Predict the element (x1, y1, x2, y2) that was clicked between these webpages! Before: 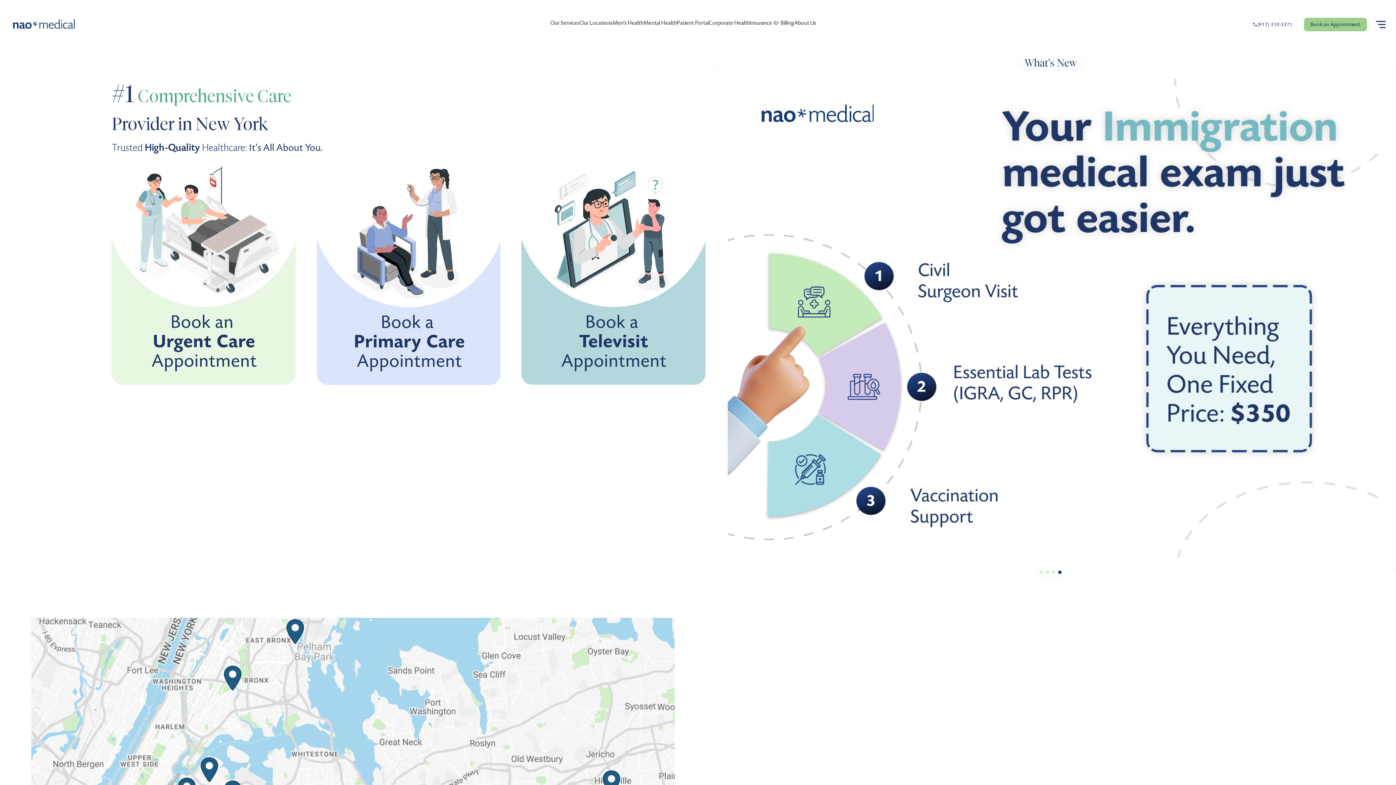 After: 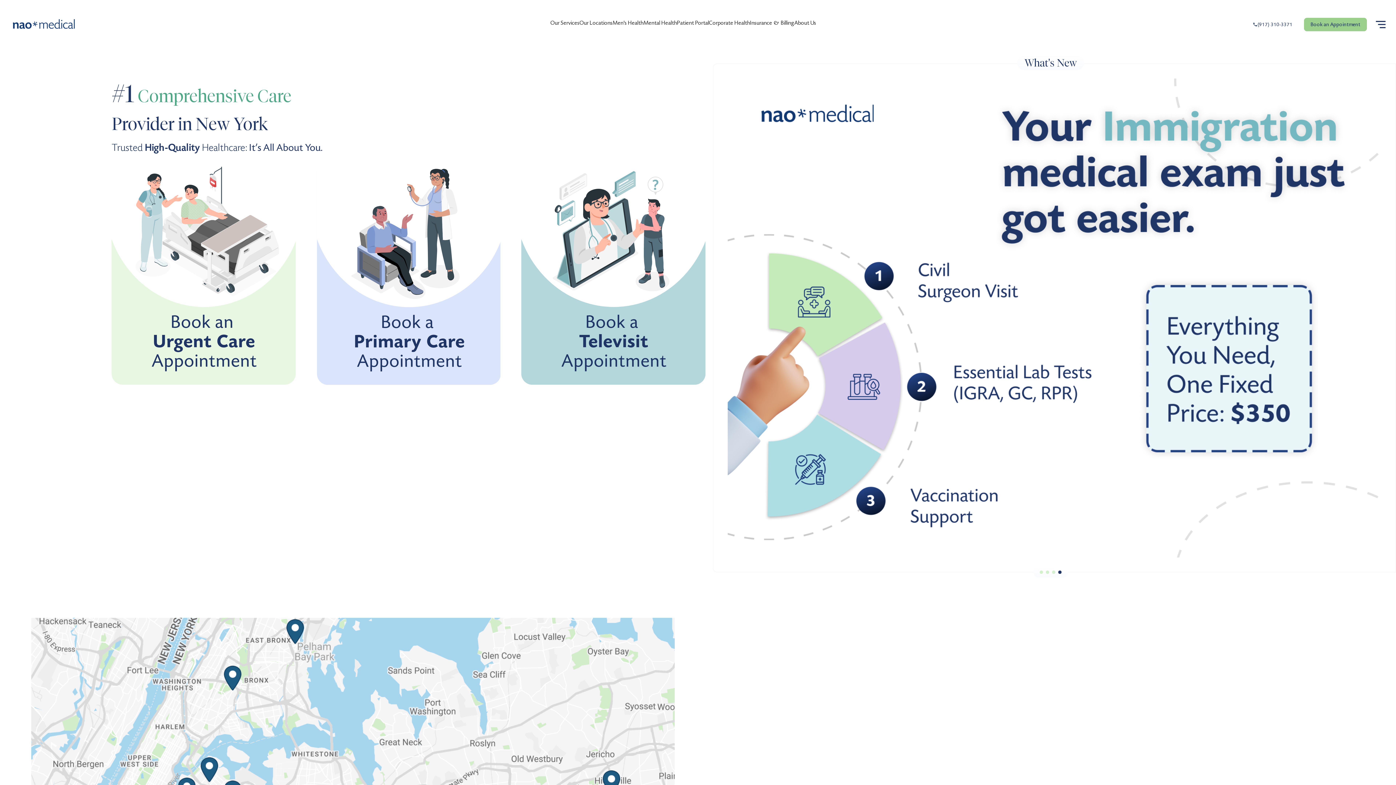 Action: bbox: (10, 16, 79, 32)